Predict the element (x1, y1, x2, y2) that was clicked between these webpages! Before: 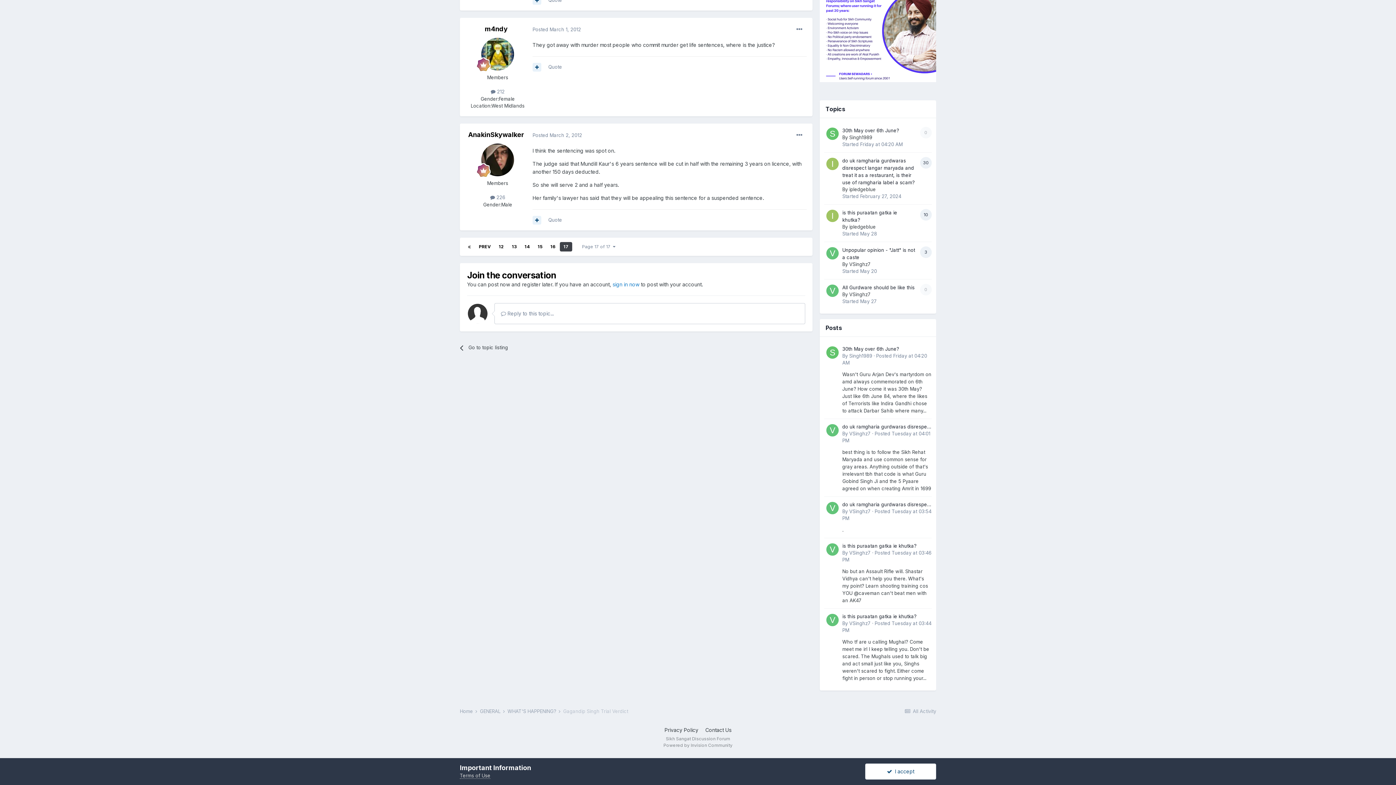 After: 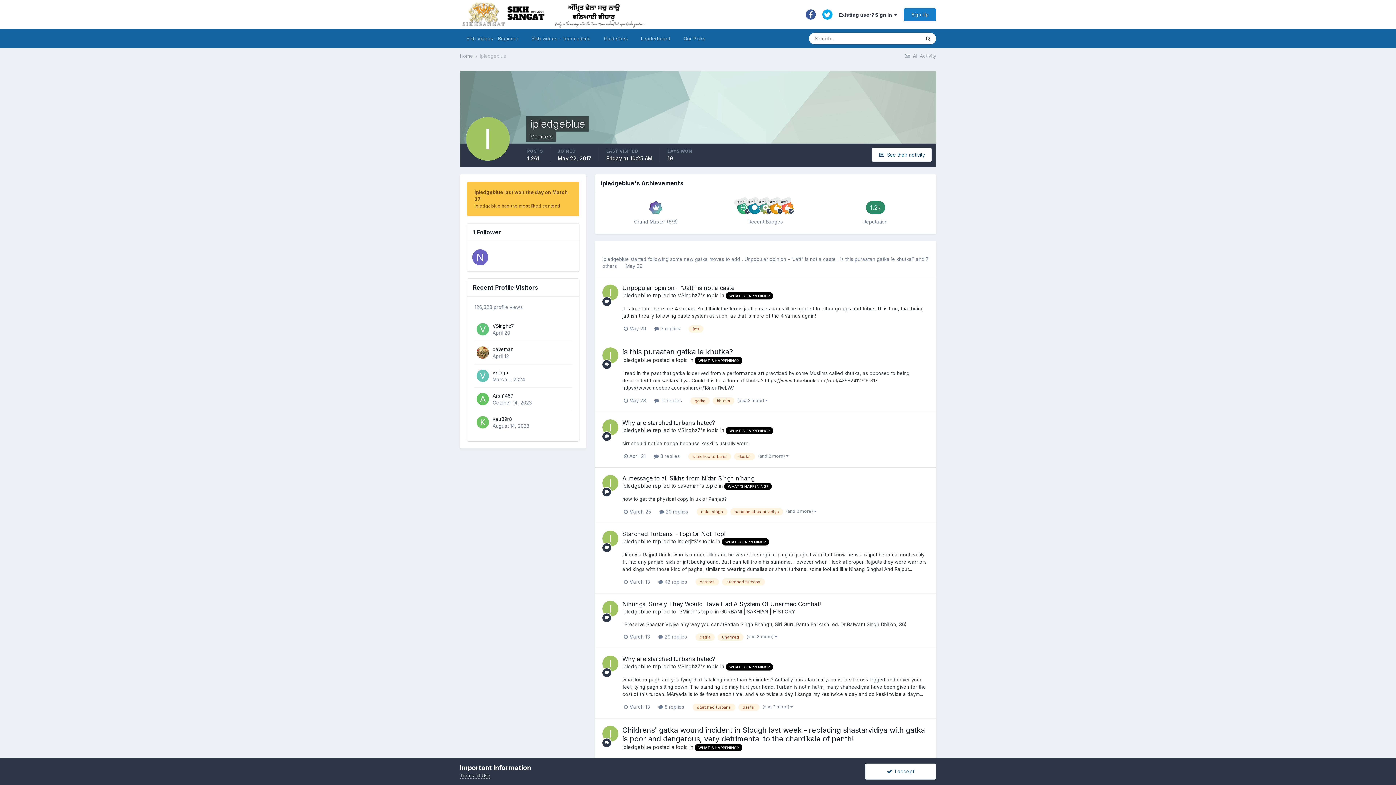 Action: bbox: (826, 157, 838, 170)